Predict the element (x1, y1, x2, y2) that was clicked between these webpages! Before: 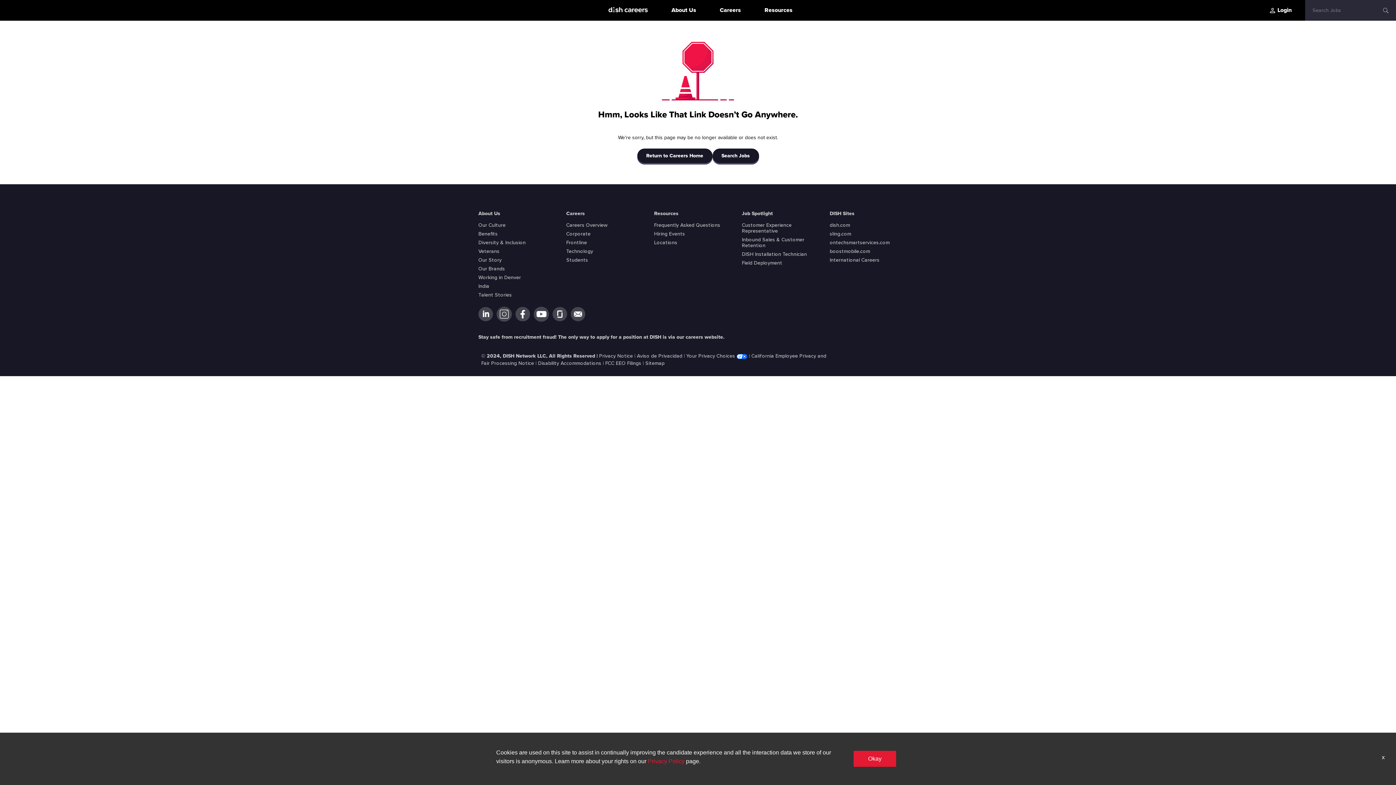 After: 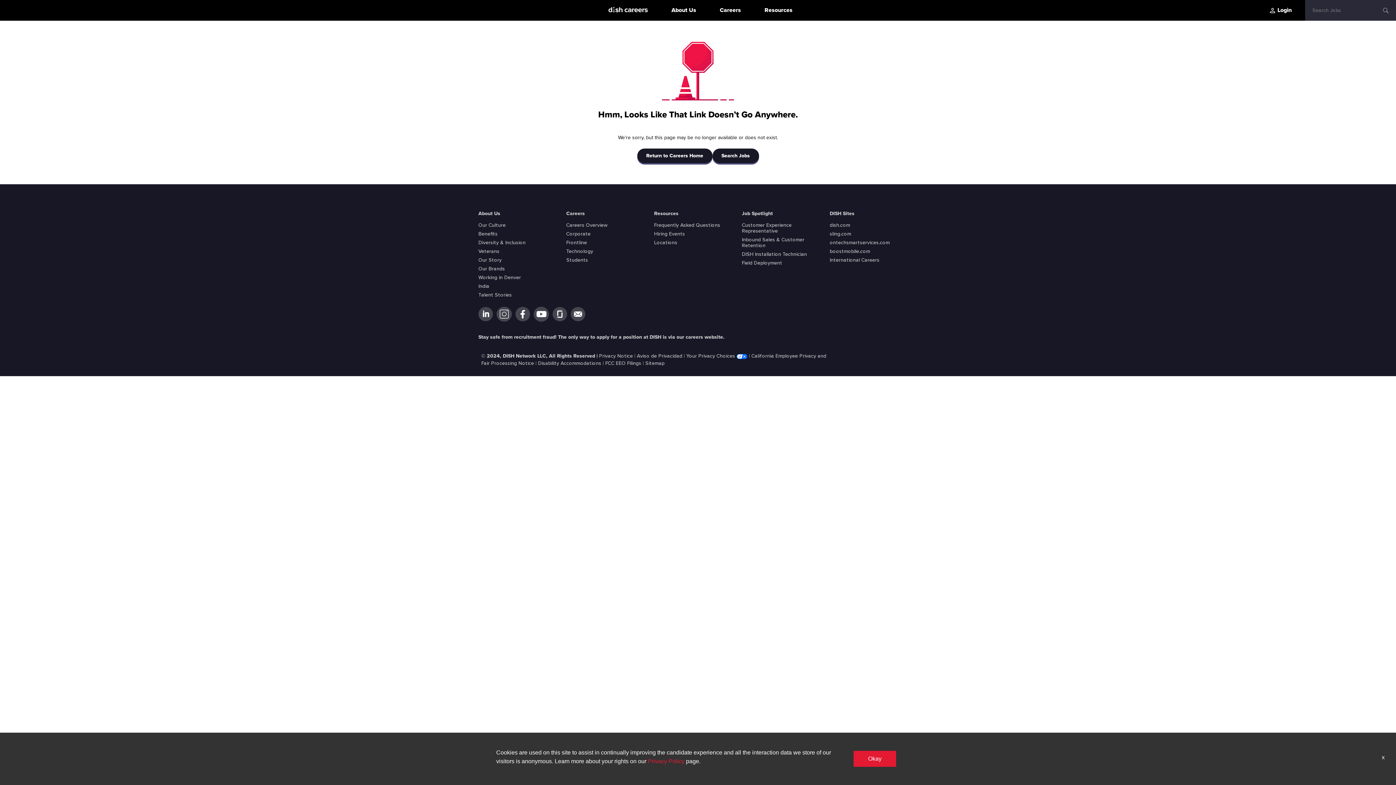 Action: bbox: (570, 311, 585, 316)